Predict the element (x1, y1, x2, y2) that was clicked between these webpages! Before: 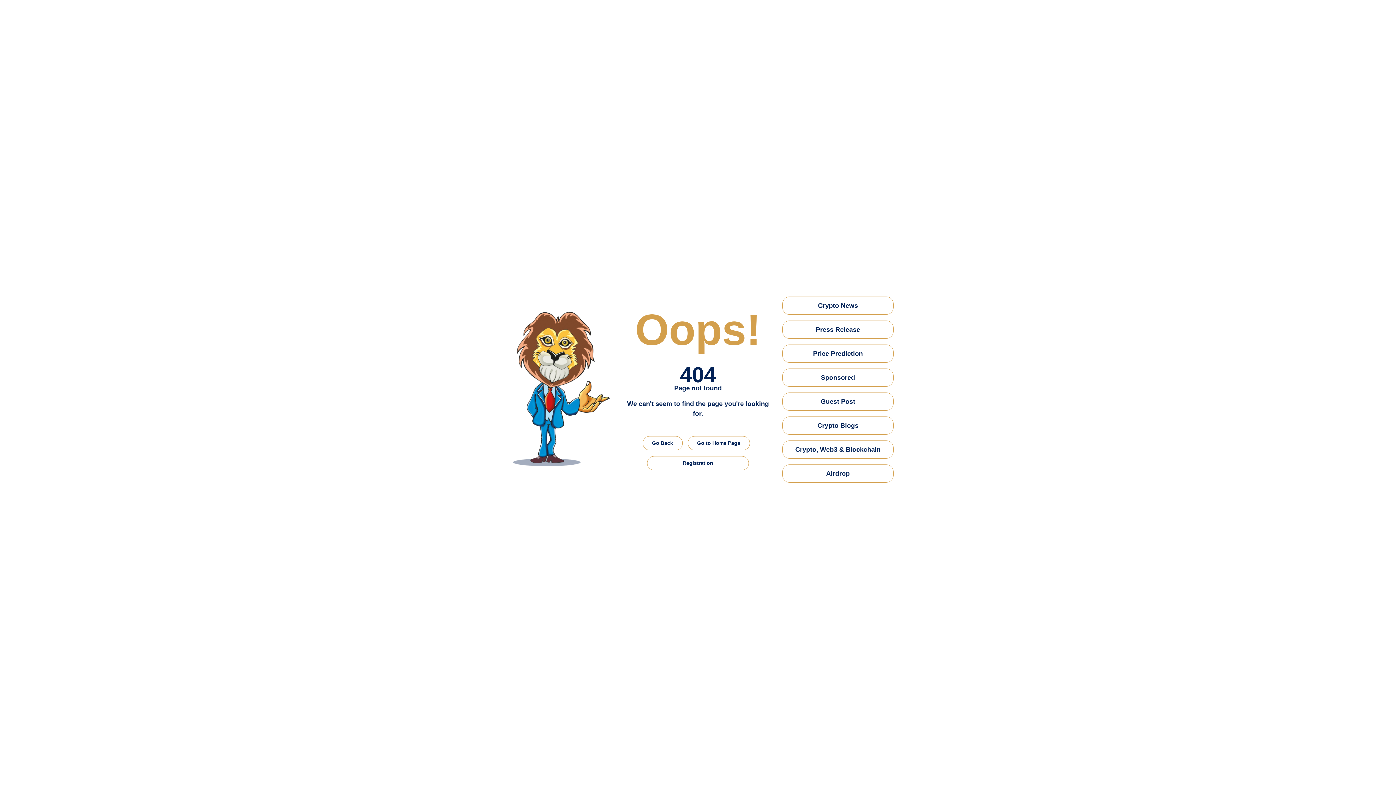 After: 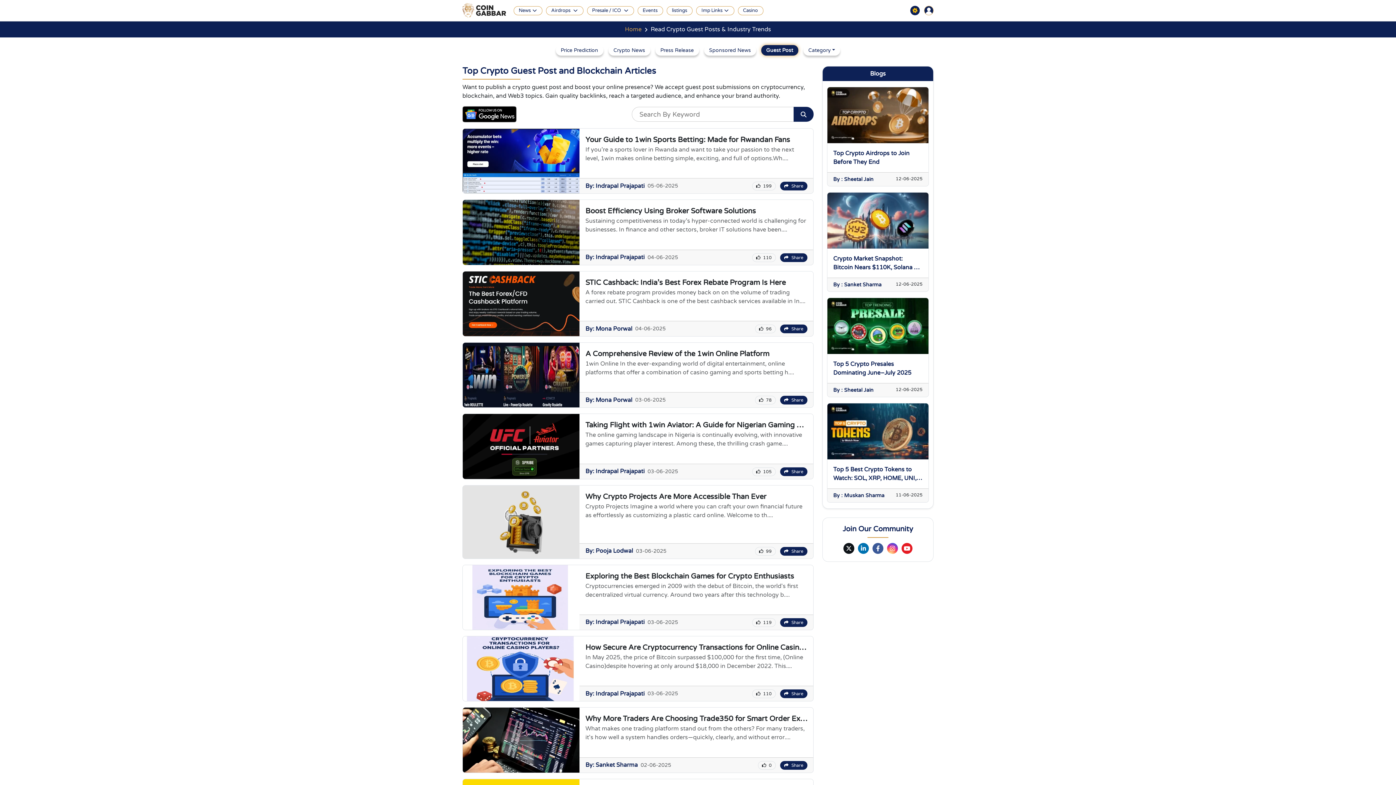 Action: bbox: (782, 392, 893, 410) label: Guest Post